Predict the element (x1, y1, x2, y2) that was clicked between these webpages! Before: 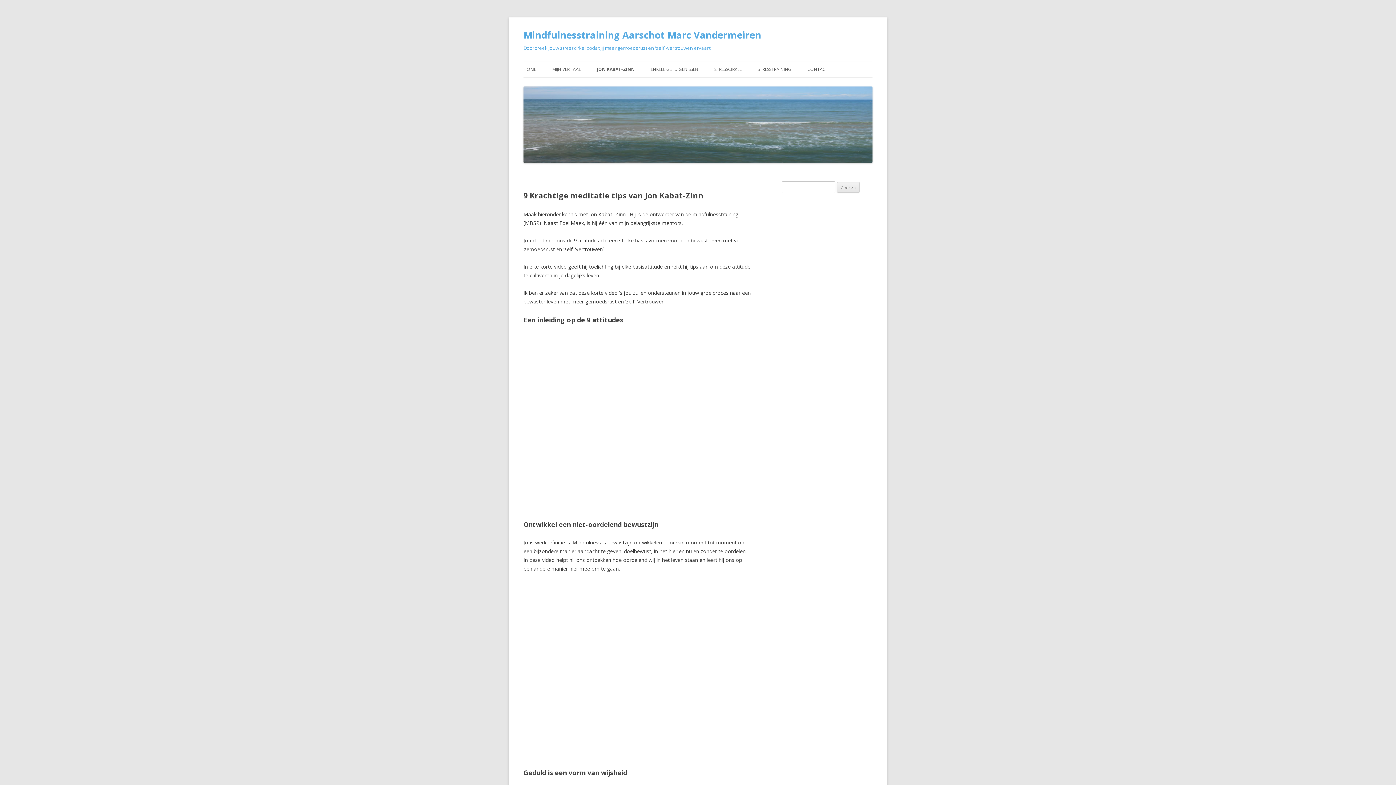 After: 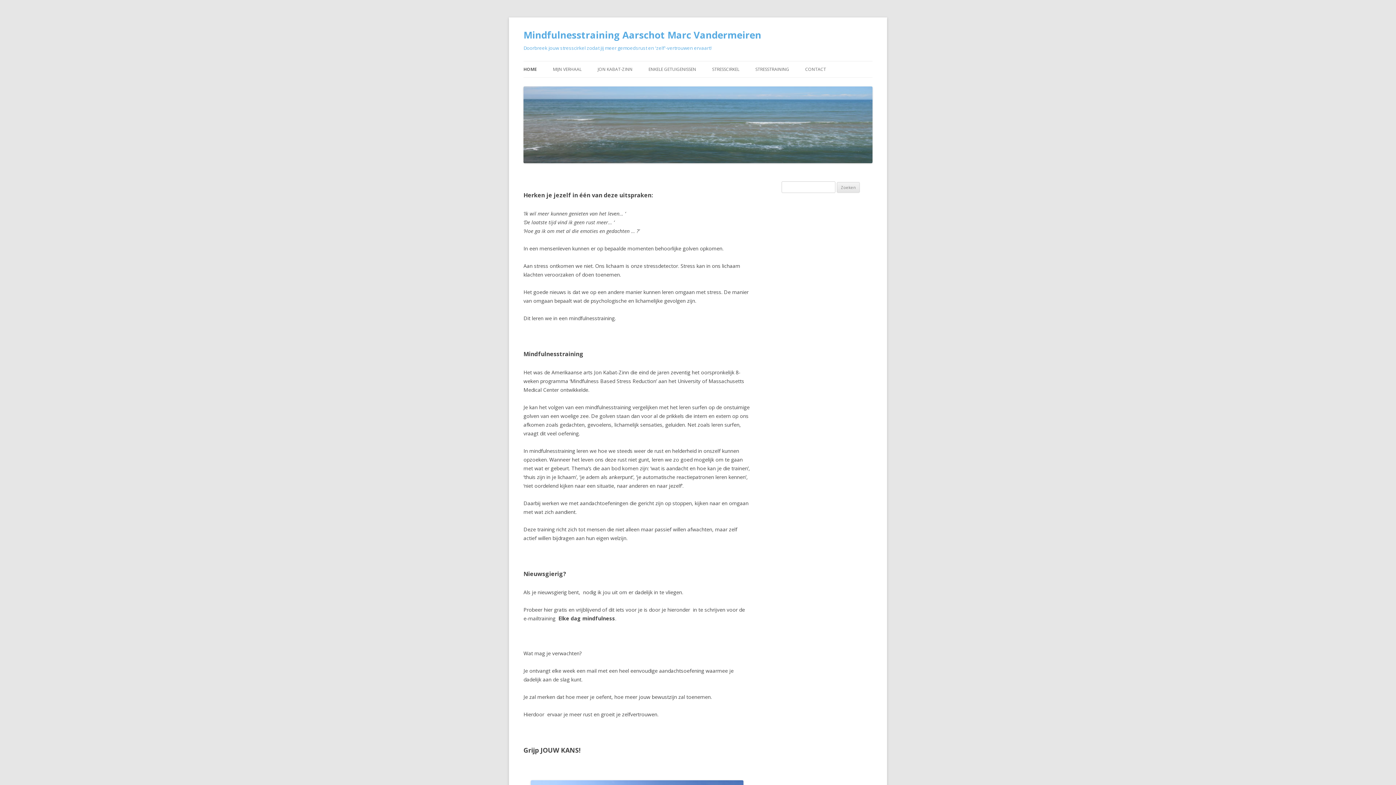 Action: bbox: (523, 61, 536, 77) label: HOME